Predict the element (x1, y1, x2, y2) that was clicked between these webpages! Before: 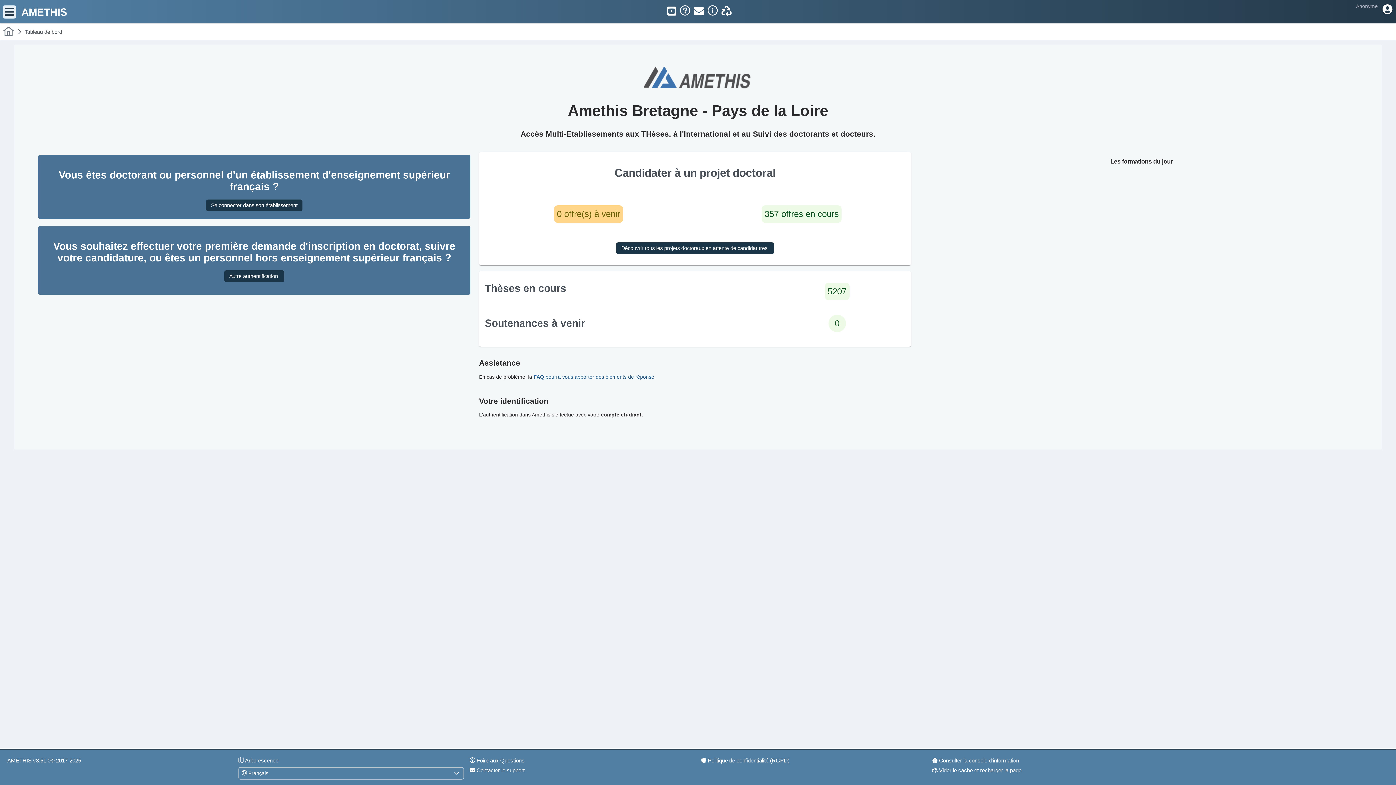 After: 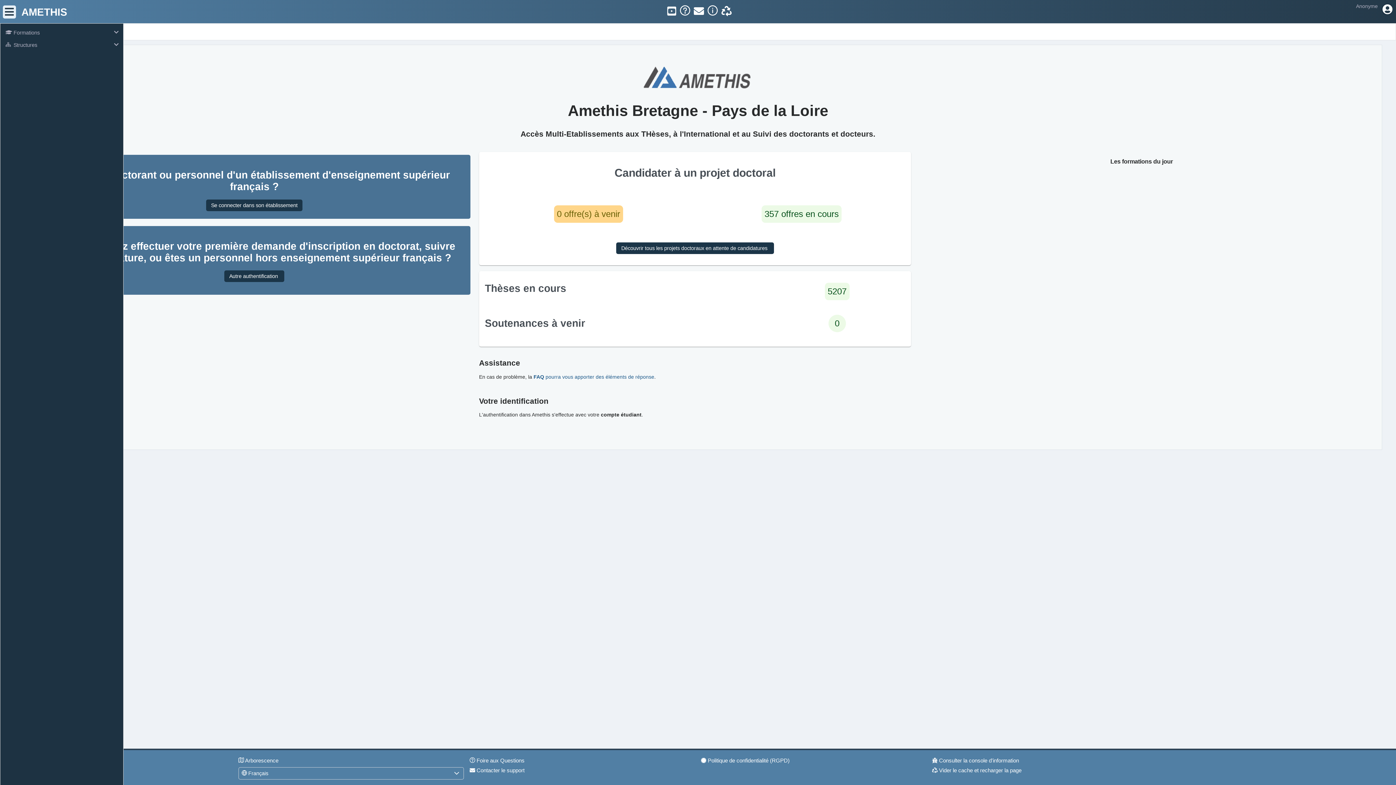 Action: bbox: (2, 5, 16, 18)